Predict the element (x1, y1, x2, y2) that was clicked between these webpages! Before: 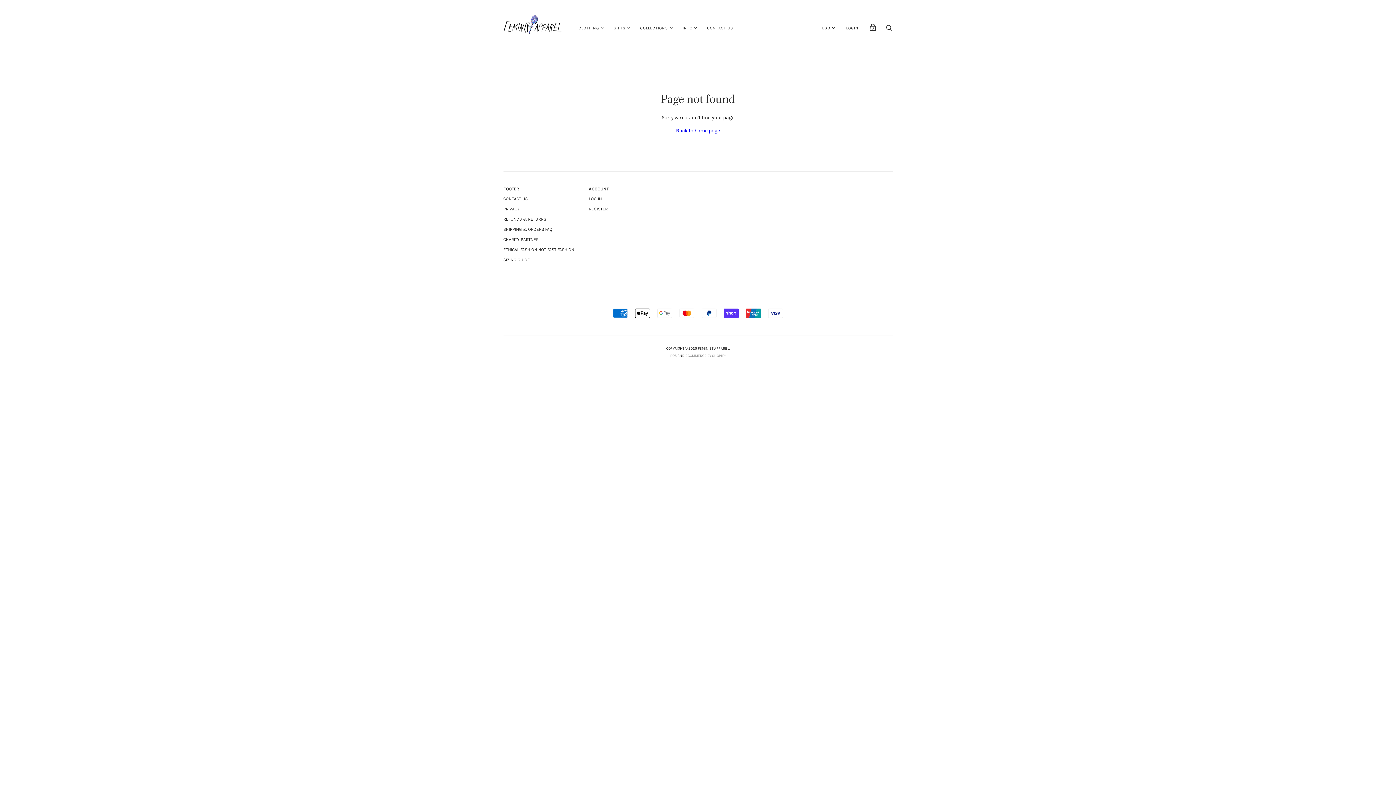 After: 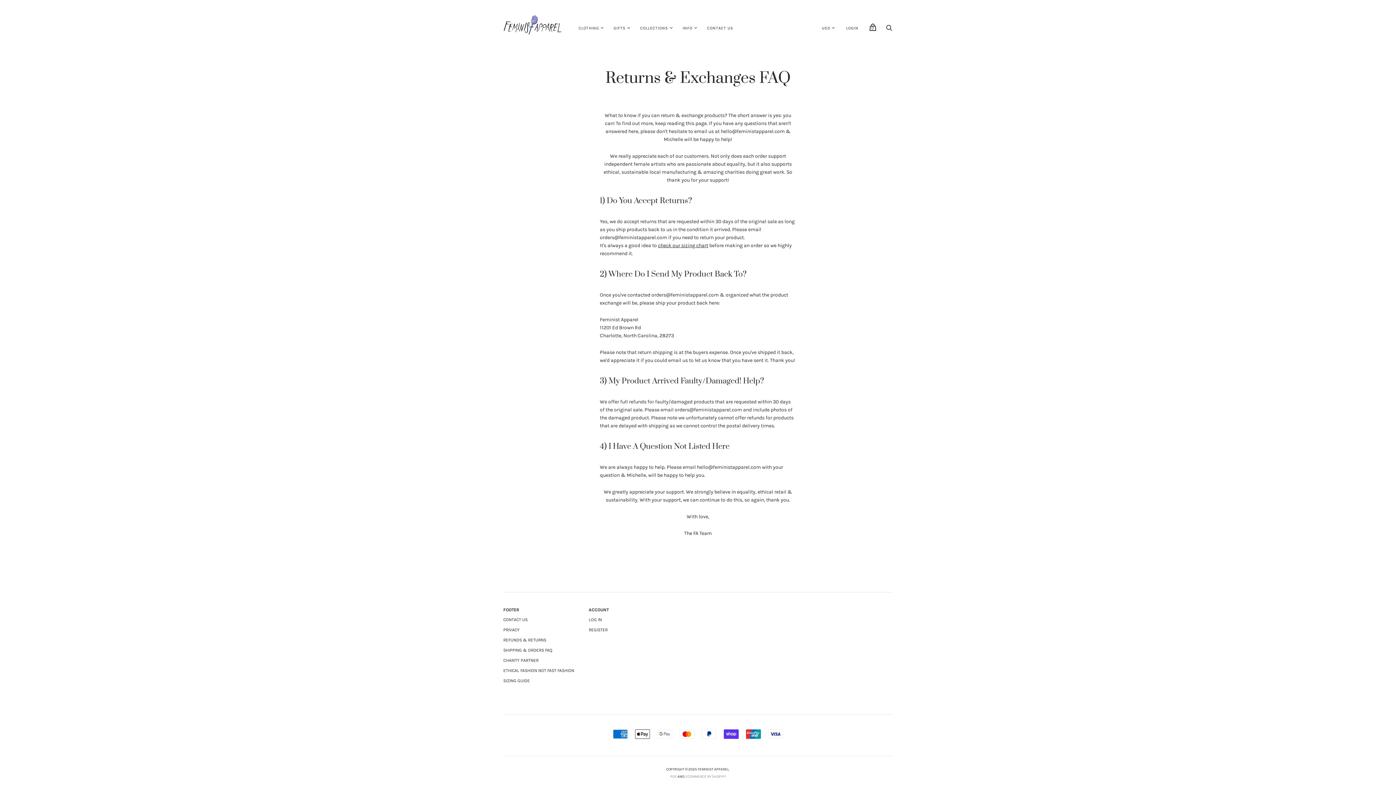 Action: label: REFUNDS & RETURNS bbox: (503, 216, 546, 221)